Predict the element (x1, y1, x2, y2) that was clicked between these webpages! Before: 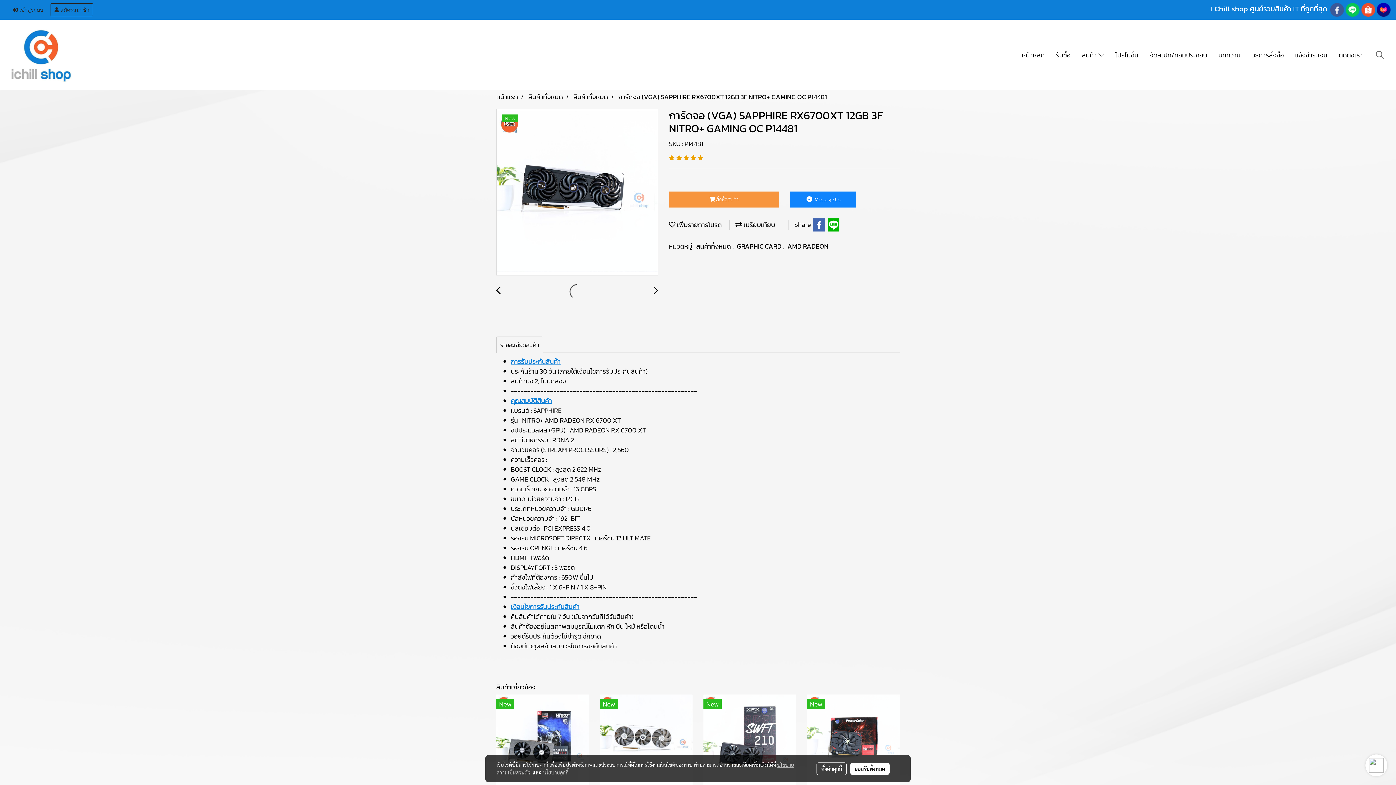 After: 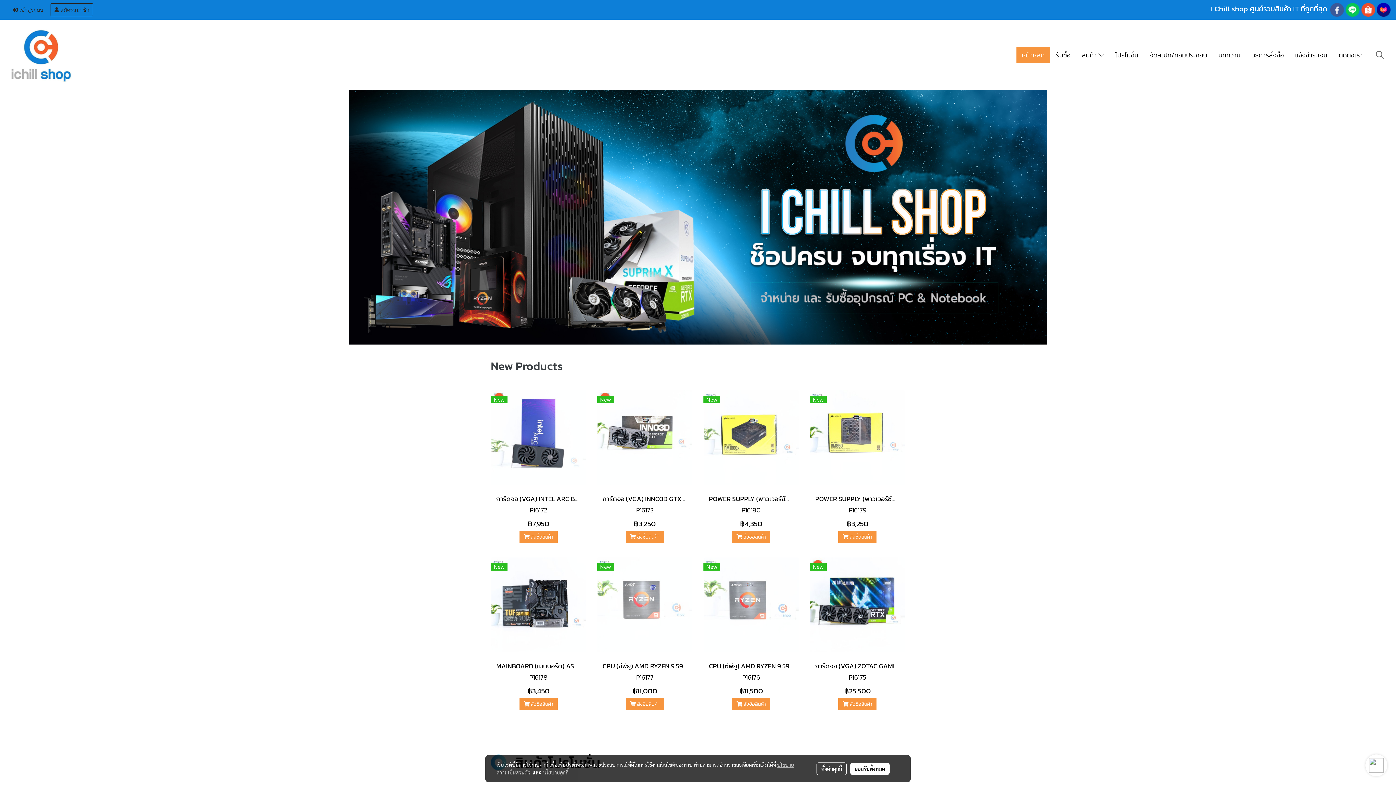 Action: bbox: (496, 92, 518, 101) label: หน้าแรก